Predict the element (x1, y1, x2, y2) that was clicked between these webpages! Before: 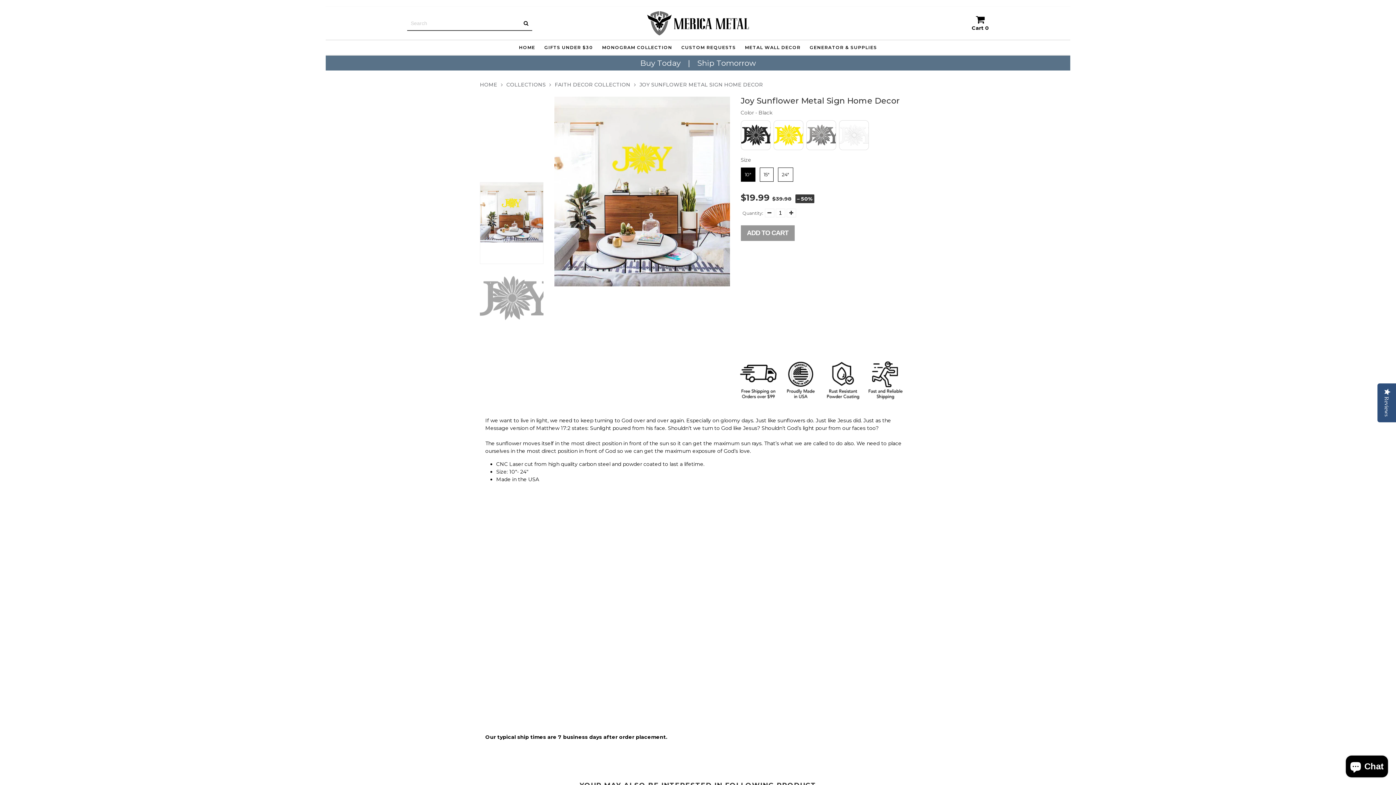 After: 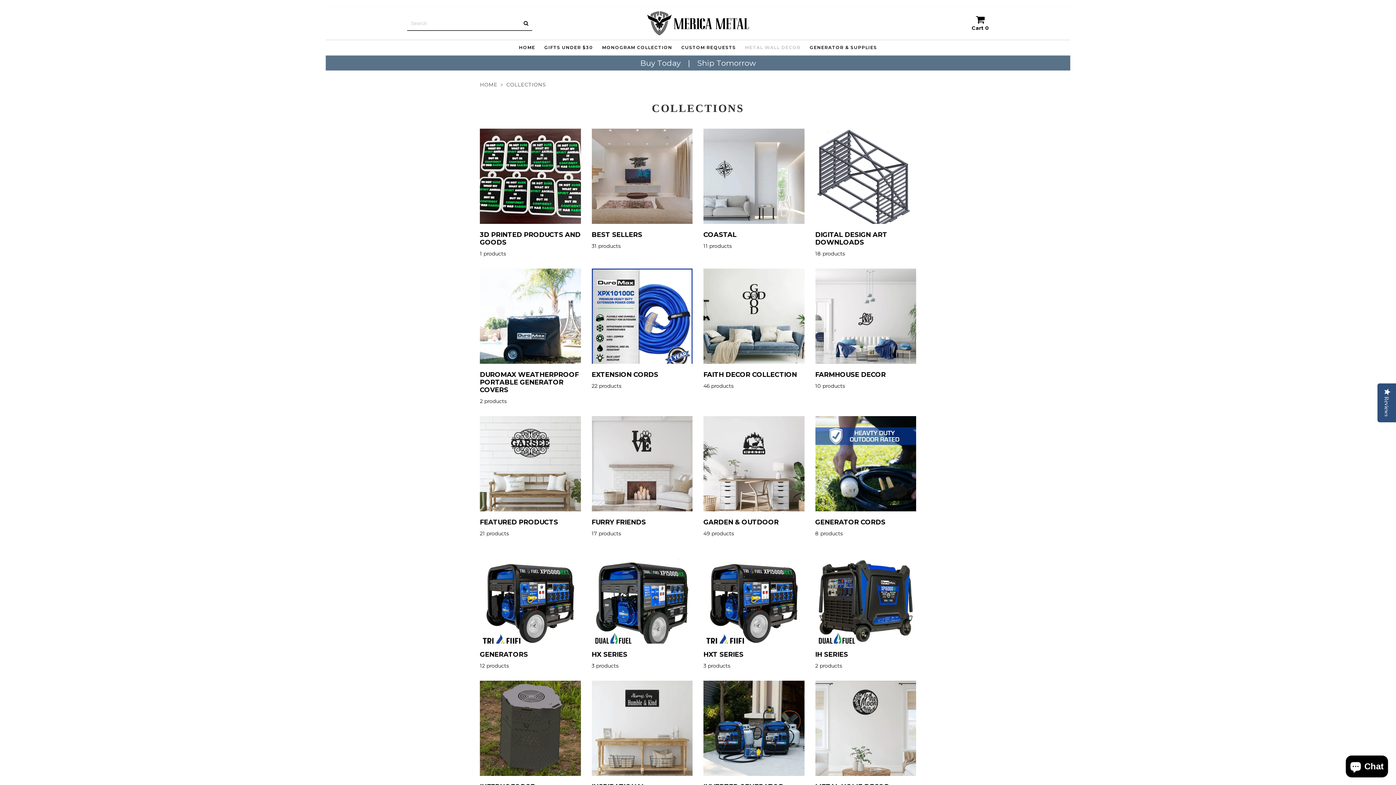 Action: bbox: (745, 40, 800, 54) label: METAL WALL DECOR